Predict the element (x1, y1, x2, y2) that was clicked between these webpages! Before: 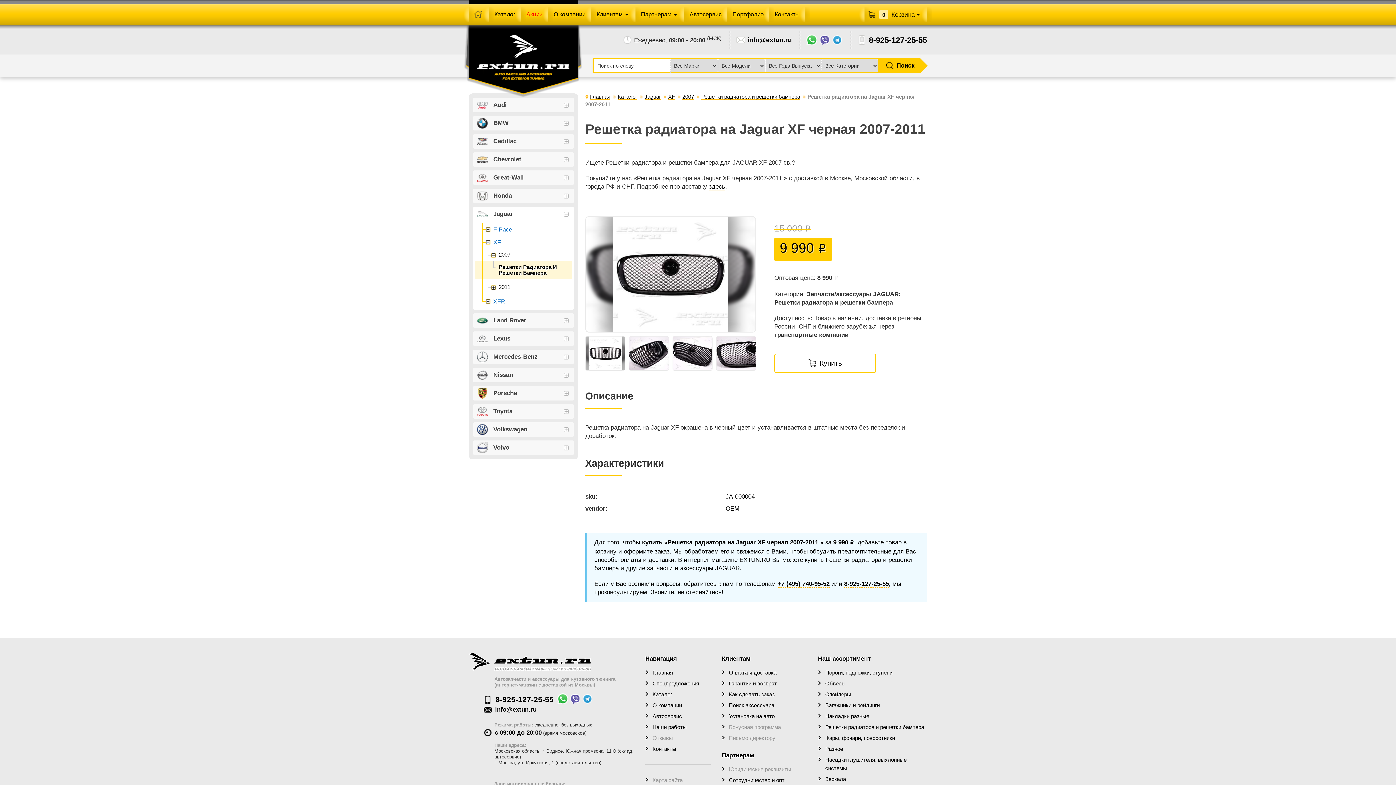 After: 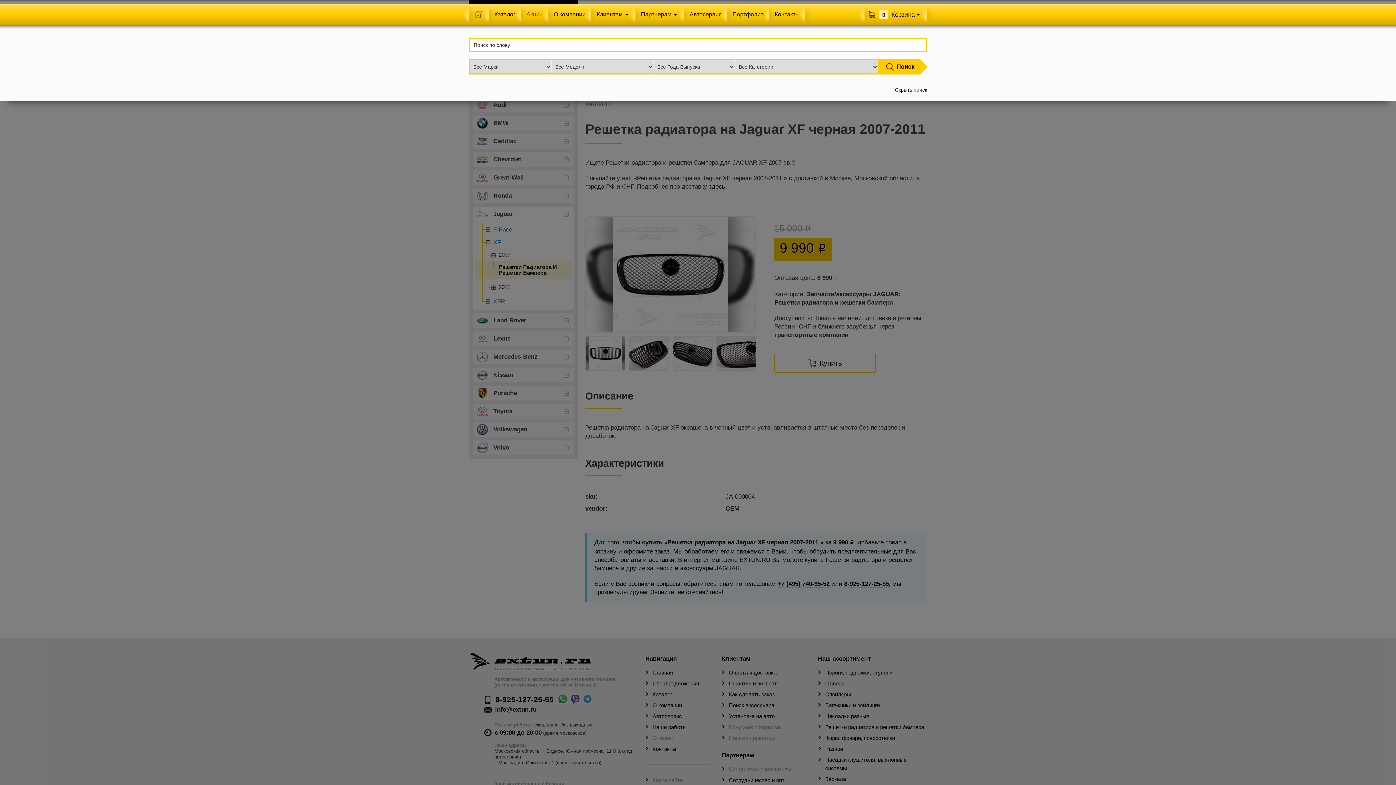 Action: label: Поиск аксессуара bbox: (729, 702, 774, 708)